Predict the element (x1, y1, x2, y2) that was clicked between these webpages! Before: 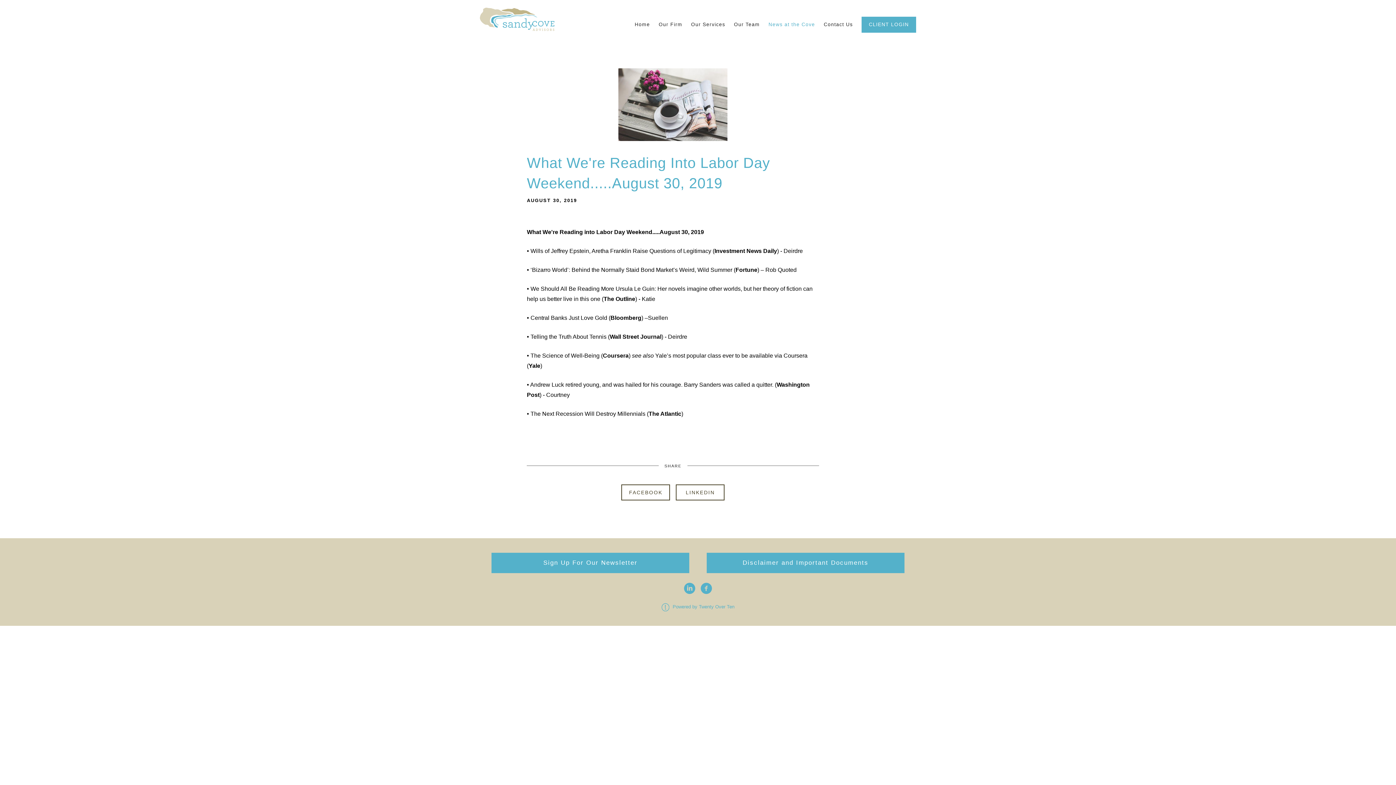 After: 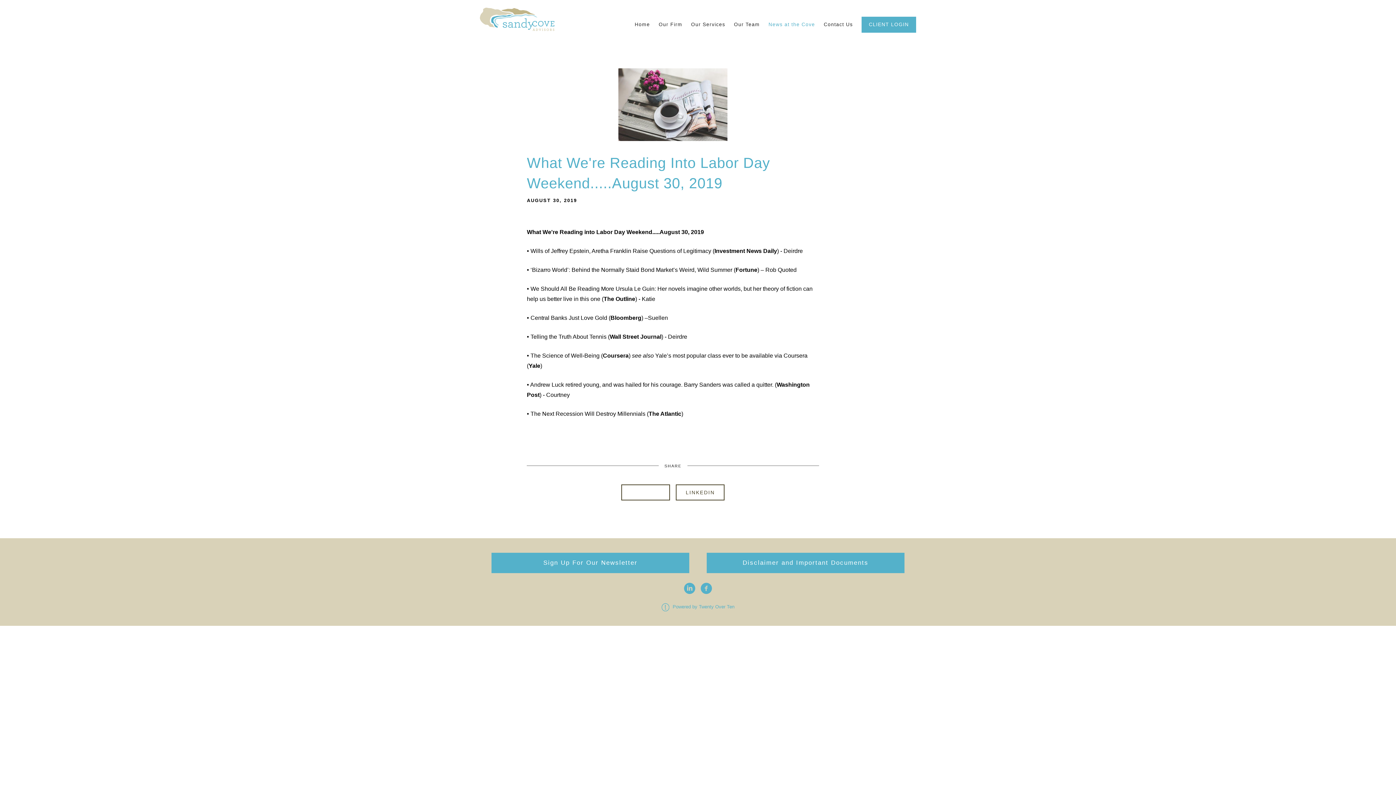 Action: label: FACEBOOK bbox: (621, 484, 670, 500)